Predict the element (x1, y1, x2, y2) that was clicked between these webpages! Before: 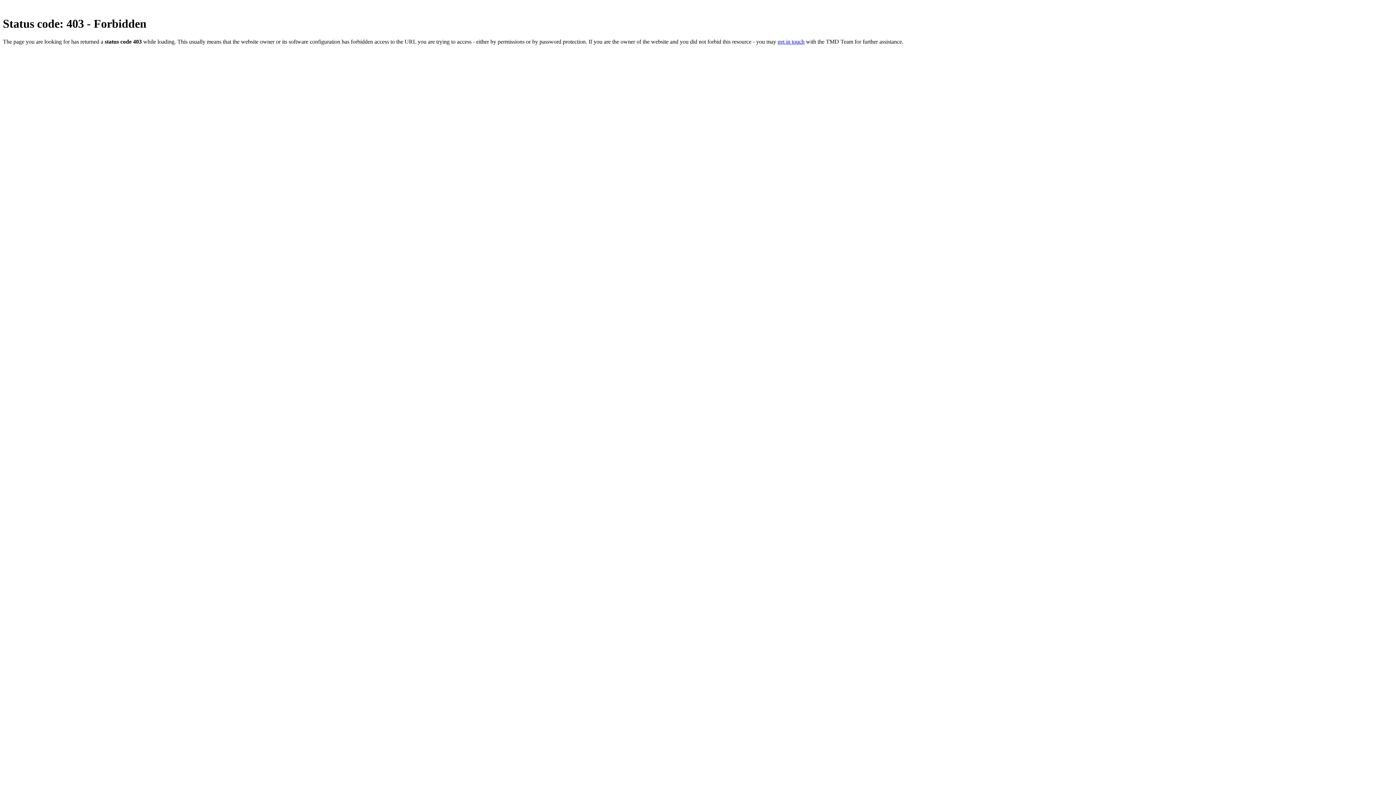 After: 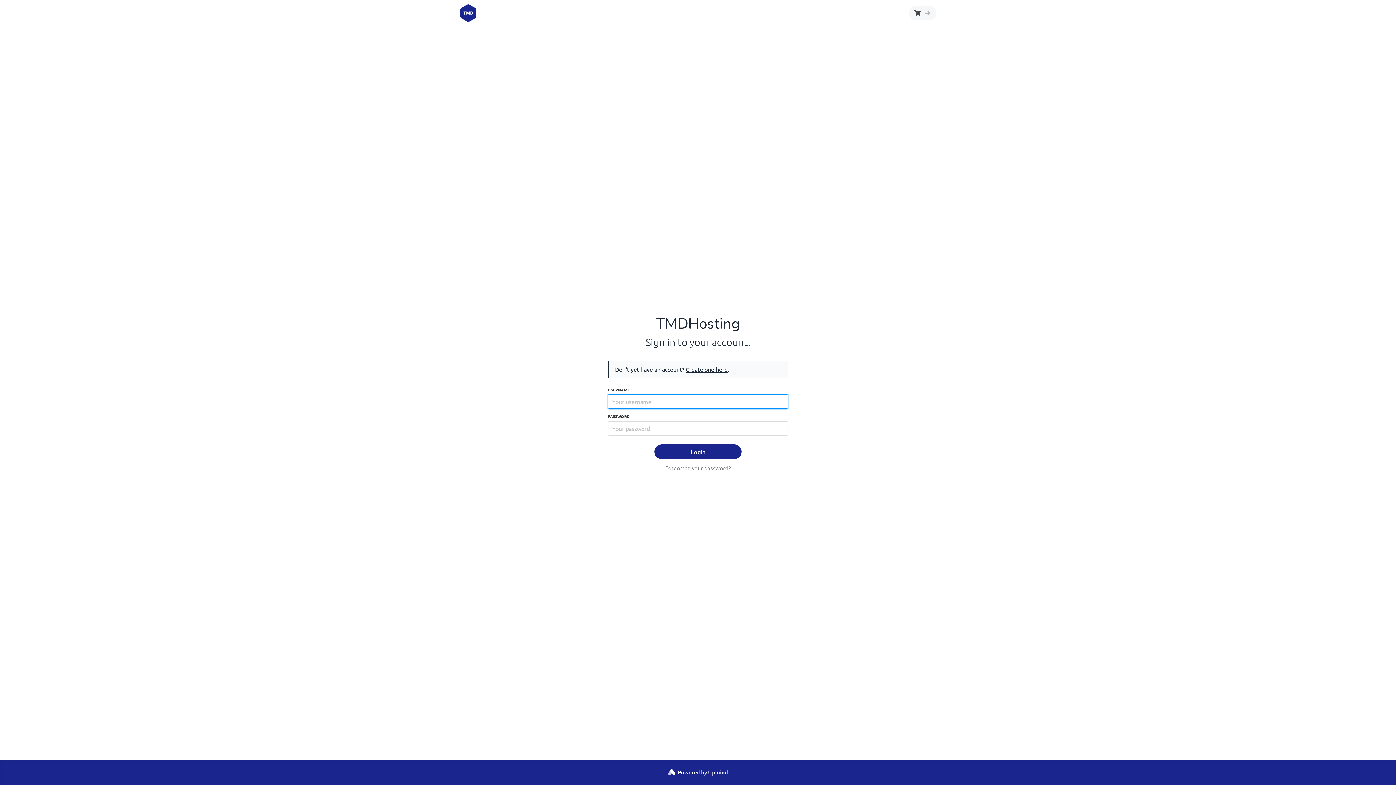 Action: label: get in touch bbox: (777, 38, 804, 44)